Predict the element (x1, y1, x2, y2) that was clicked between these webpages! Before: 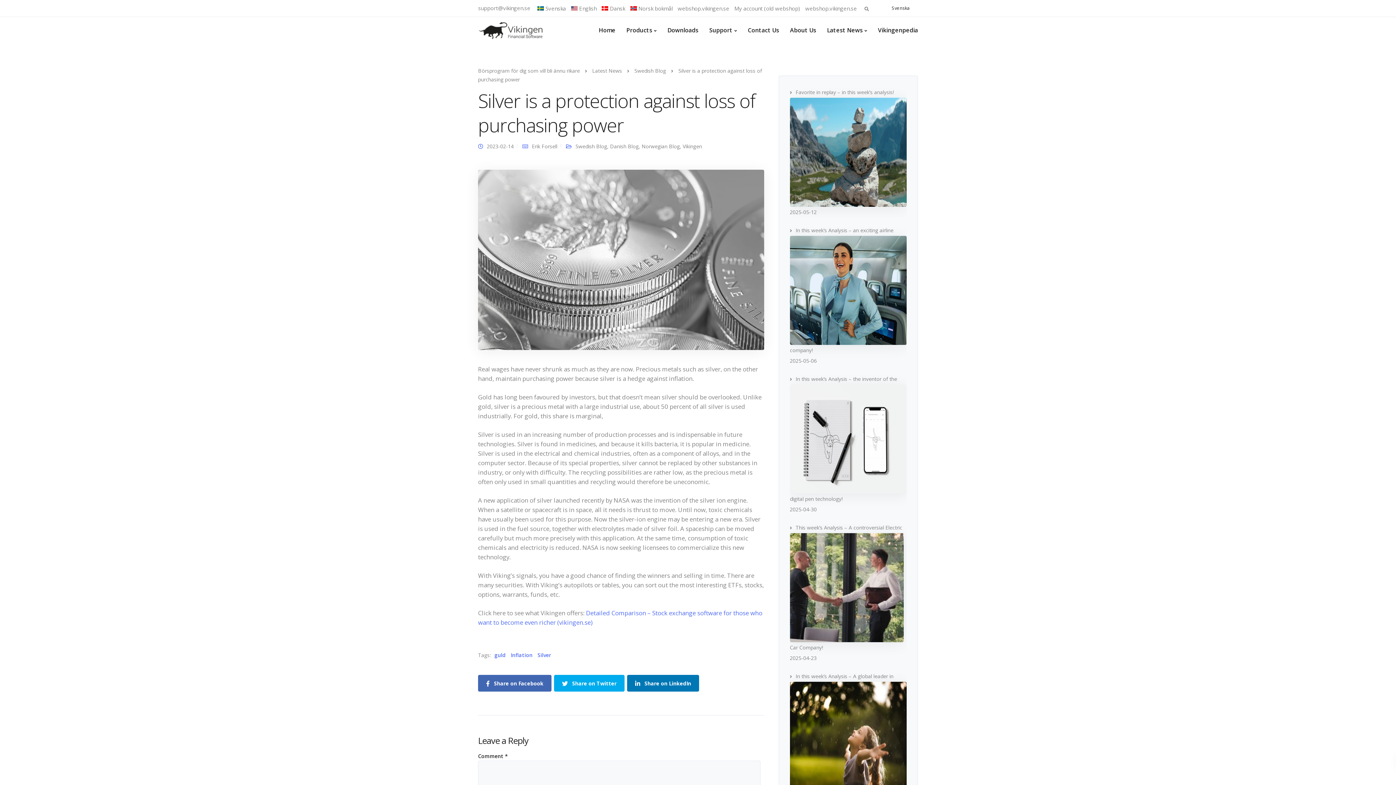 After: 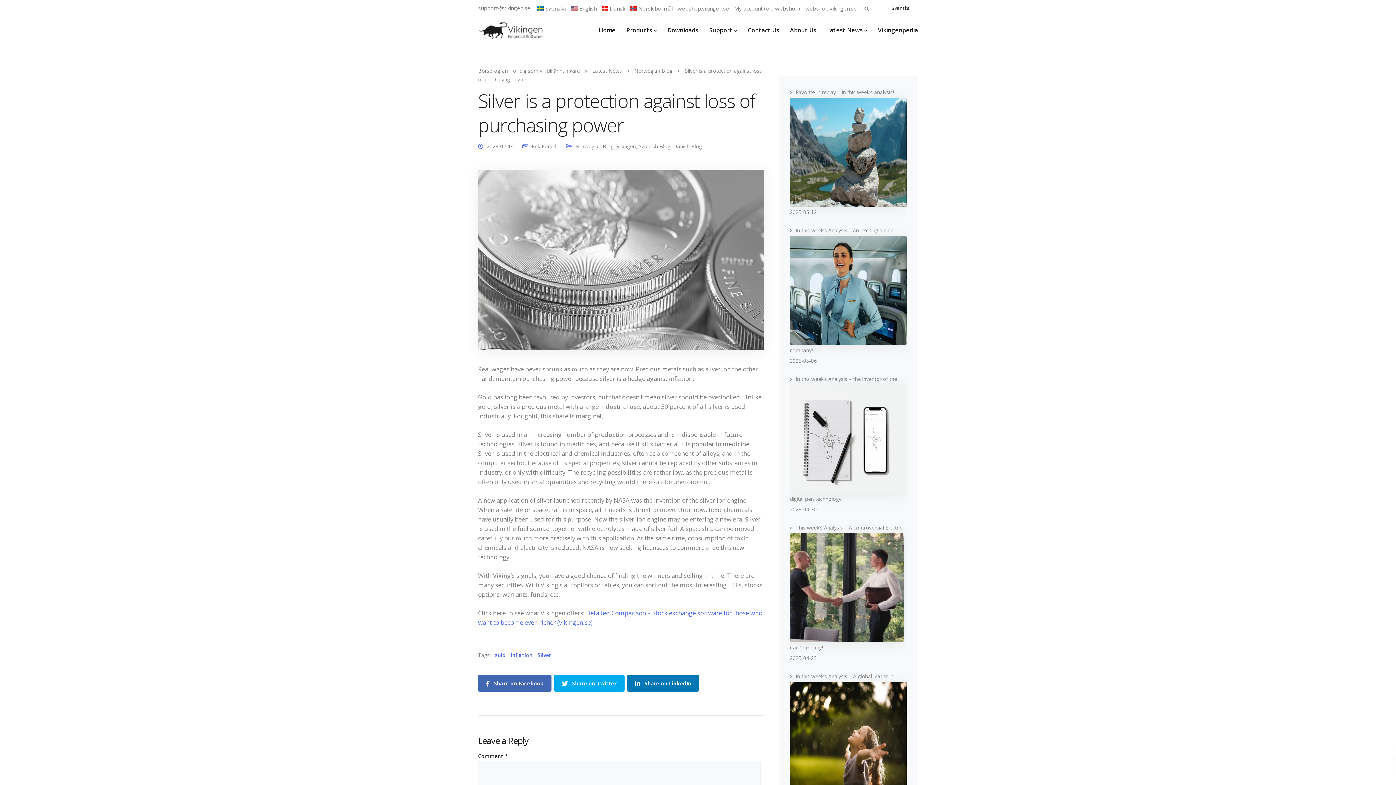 Action: bbox: (478, 255, 764, 262)